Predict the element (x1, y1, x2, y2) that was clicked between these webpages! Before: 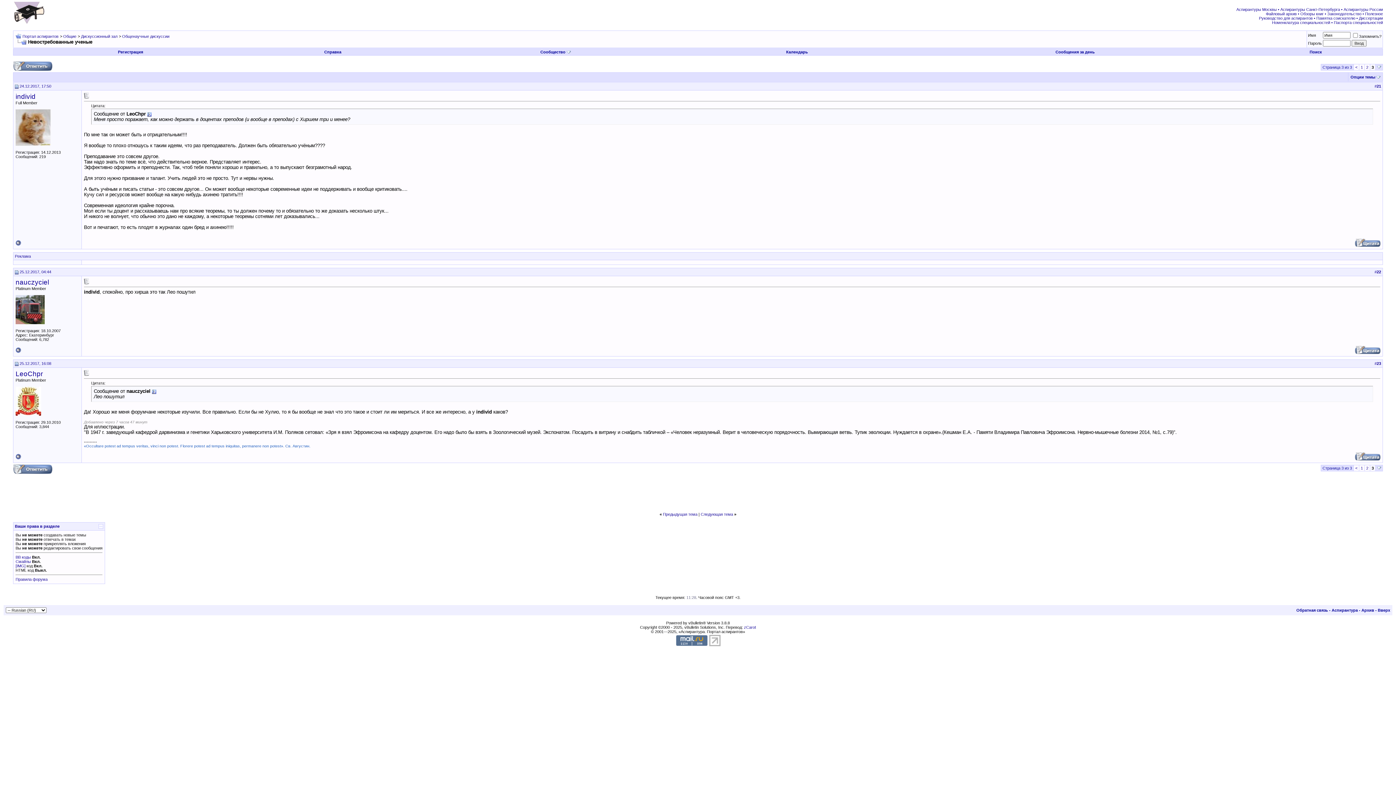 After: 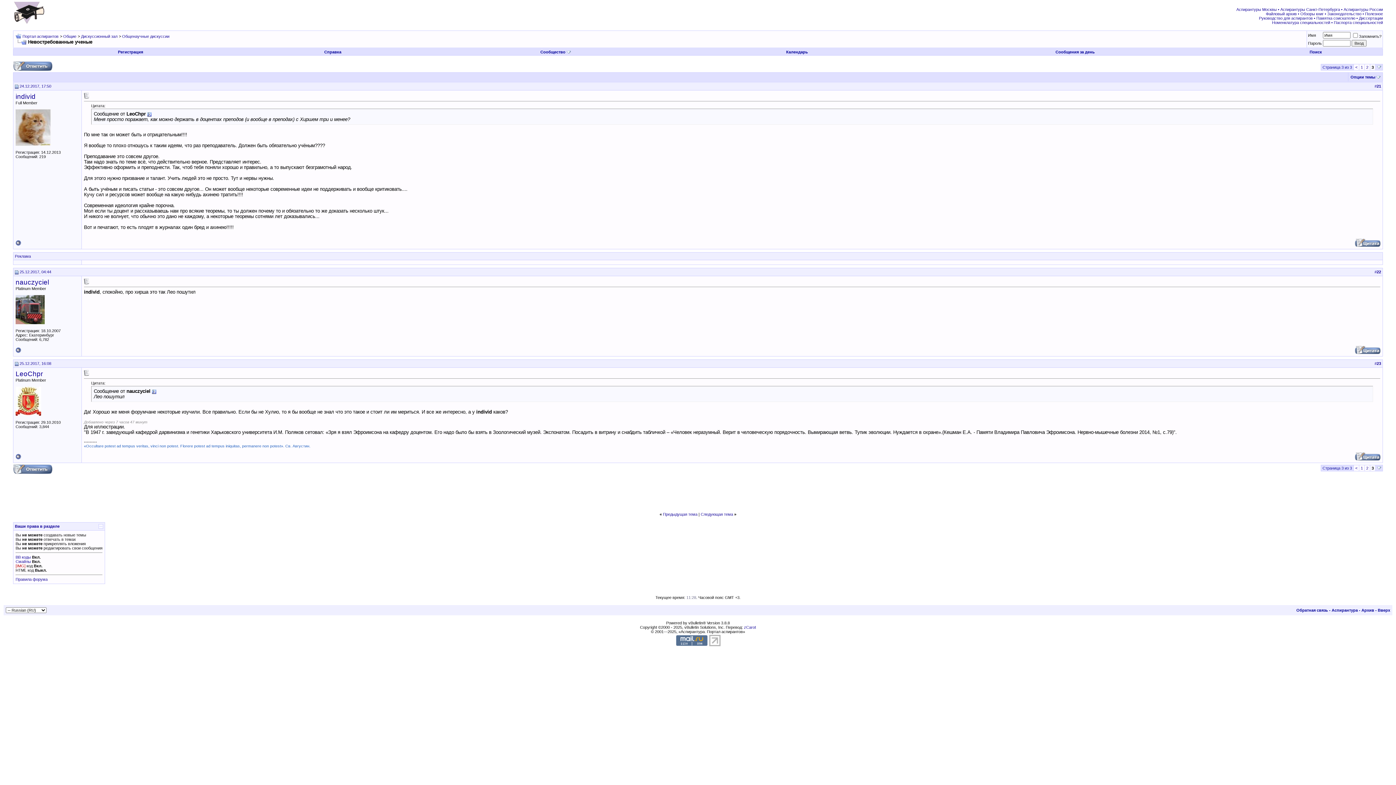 Action: bbox: (15, 564, 25, 568) label: [IMG]